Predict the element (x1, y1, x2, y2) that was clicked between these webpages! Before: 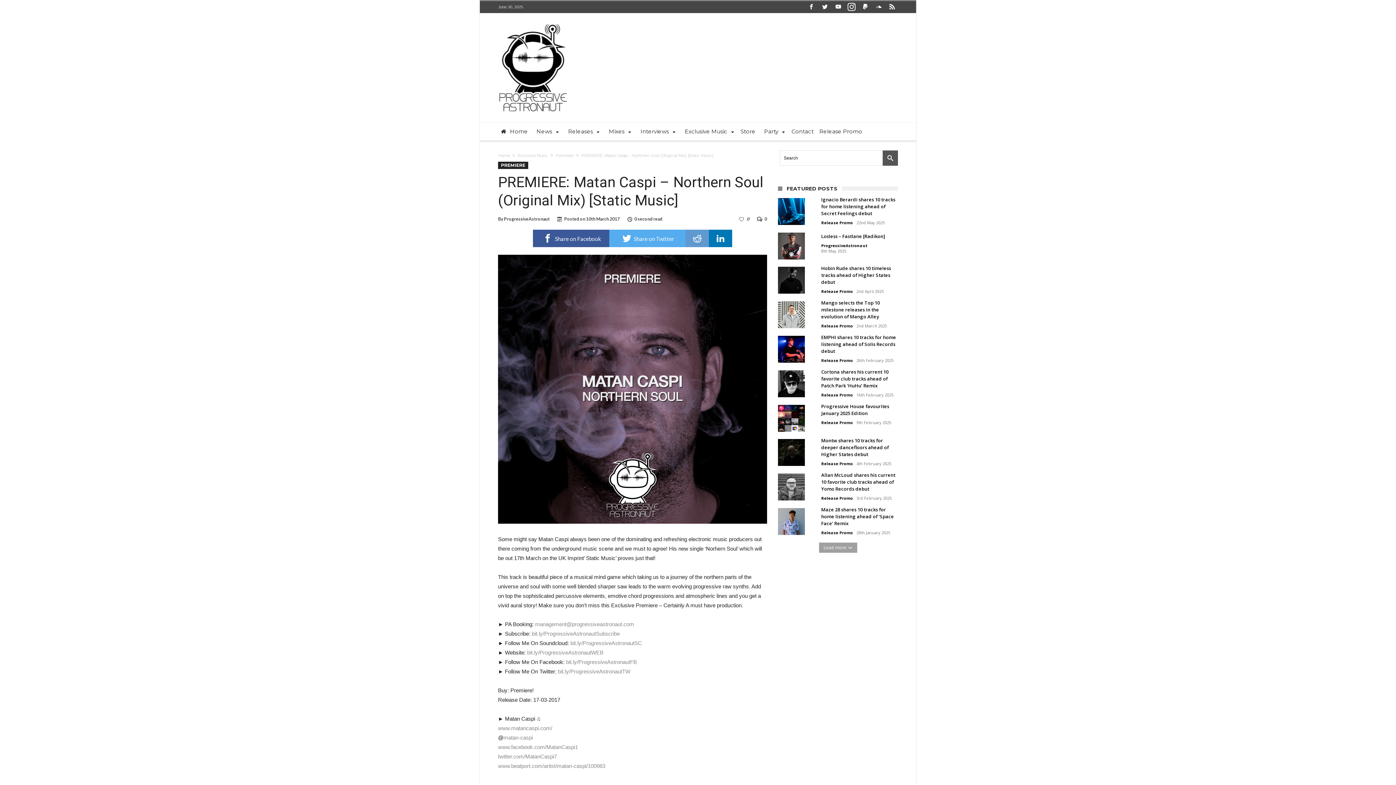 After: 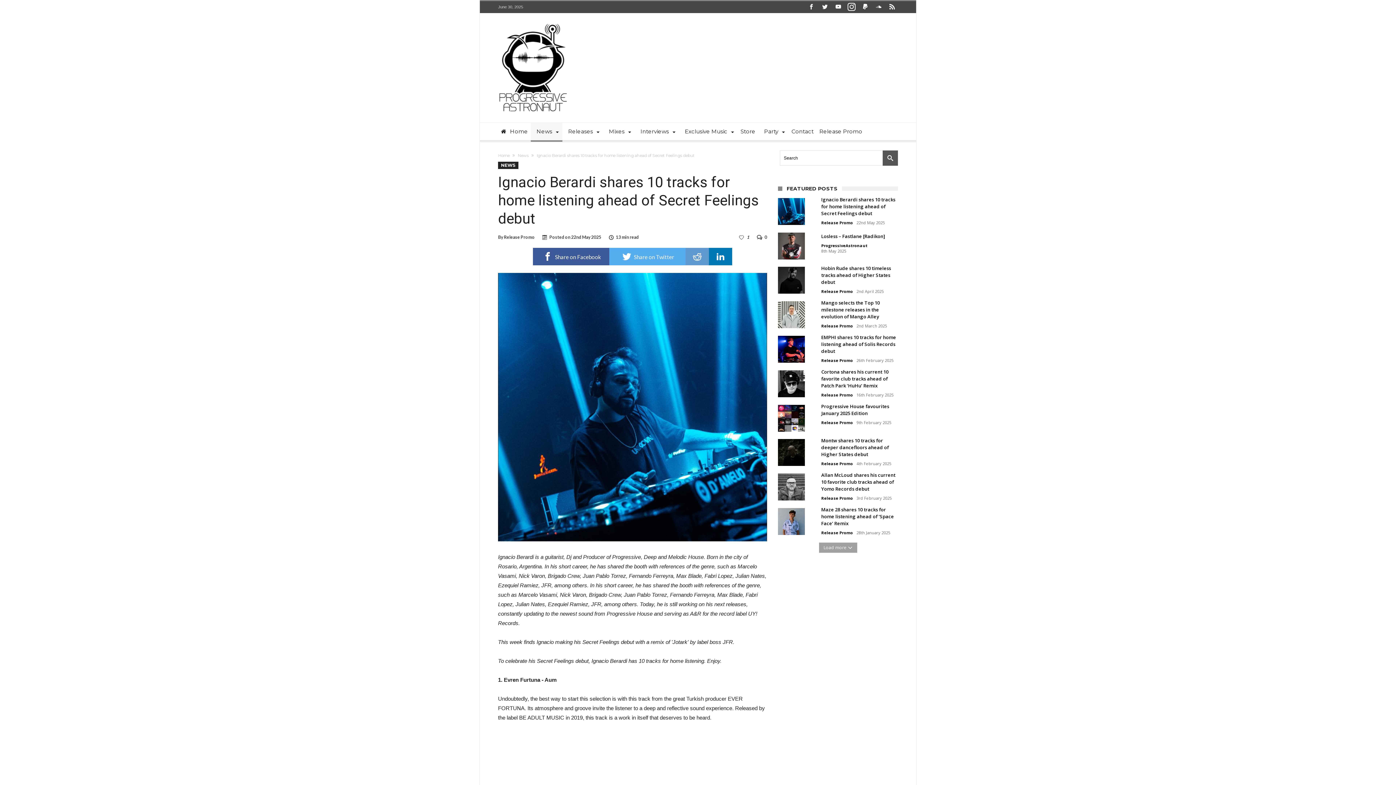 Action: bbox: (821, 210, 898, 216) label: Ignacio Berardi shares 10 tracks for home listening ahead of Secret Feelings debut